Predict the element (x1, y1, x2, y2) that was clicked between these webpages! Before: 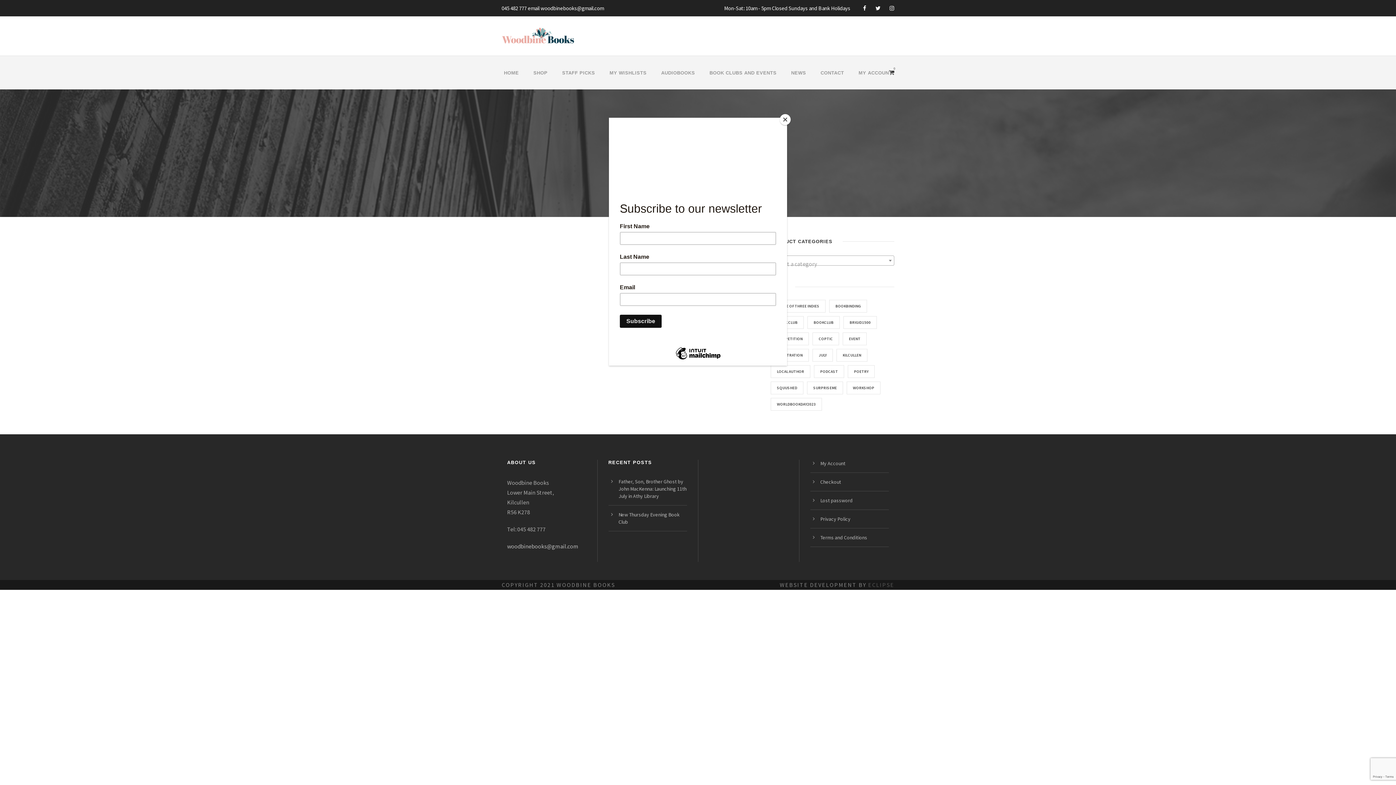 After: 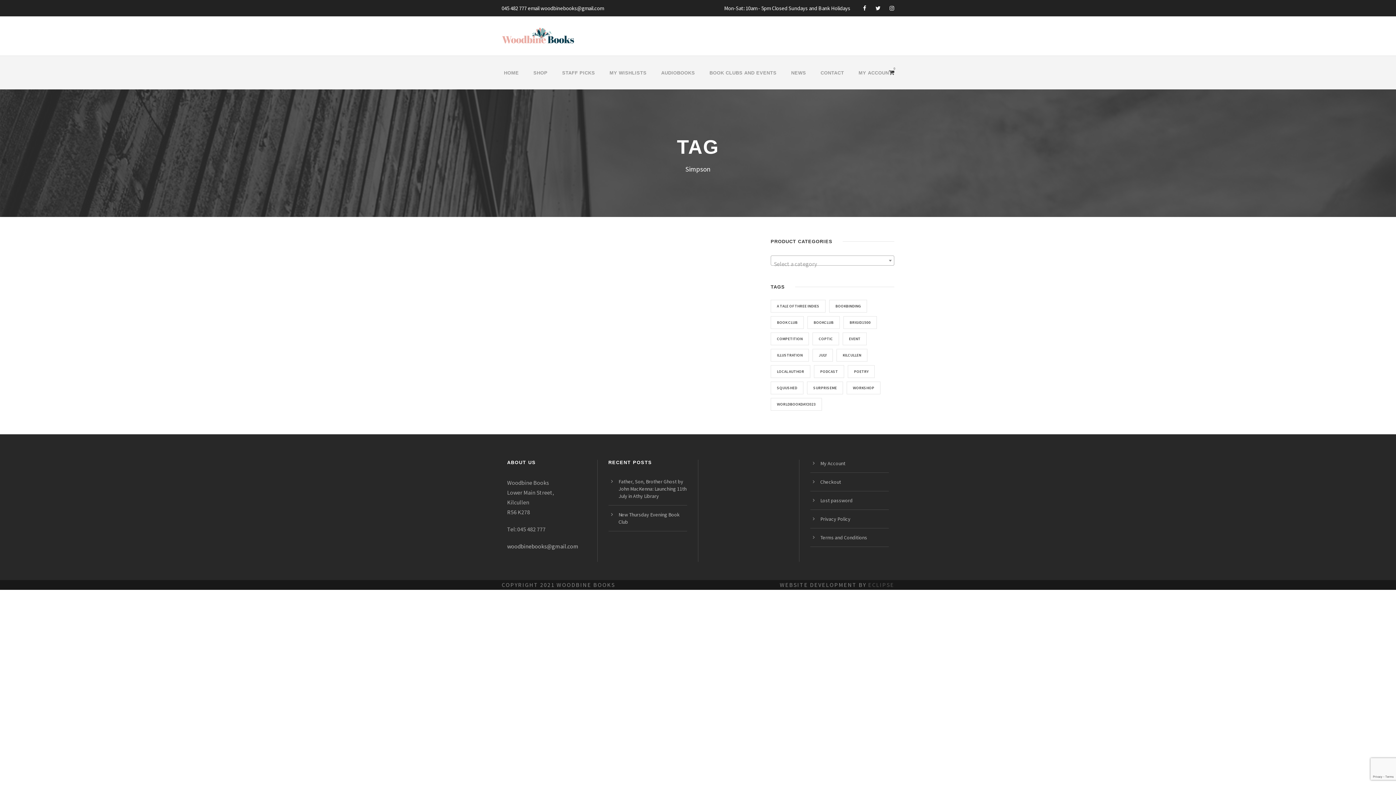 Action: bbox: (780, 114, 790, 125) label: Close